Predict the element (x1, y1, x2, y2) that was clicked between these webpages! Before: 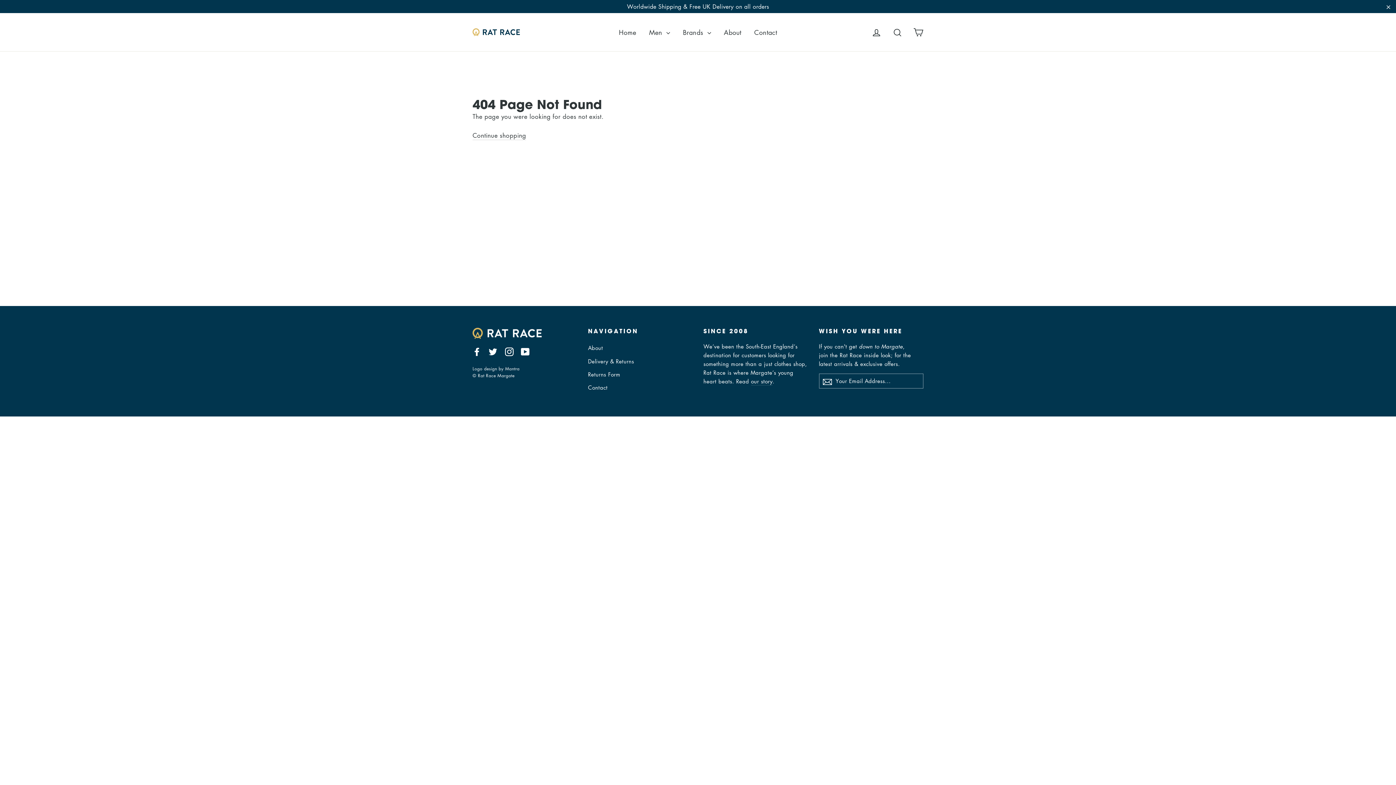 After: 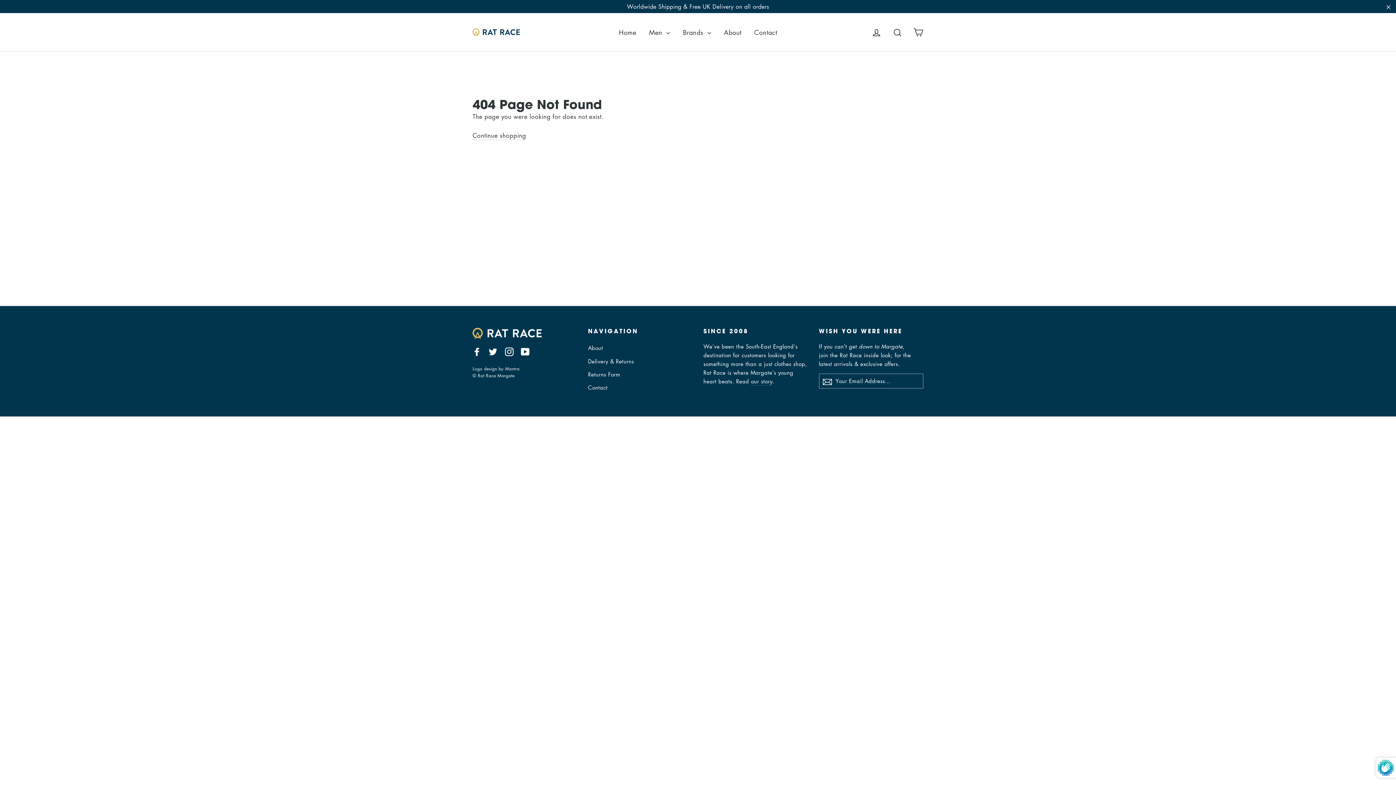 Action: bbox: (819, 366, 835, 381)